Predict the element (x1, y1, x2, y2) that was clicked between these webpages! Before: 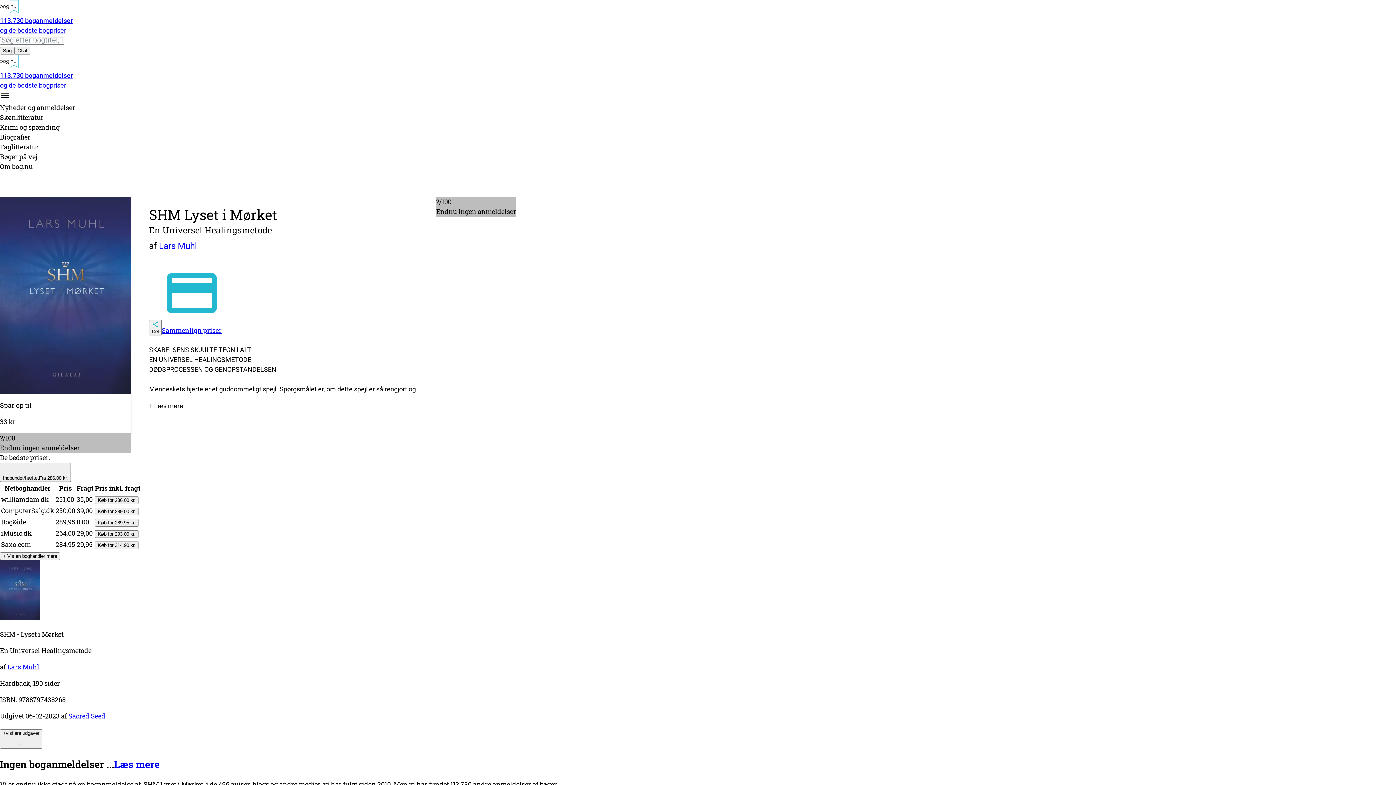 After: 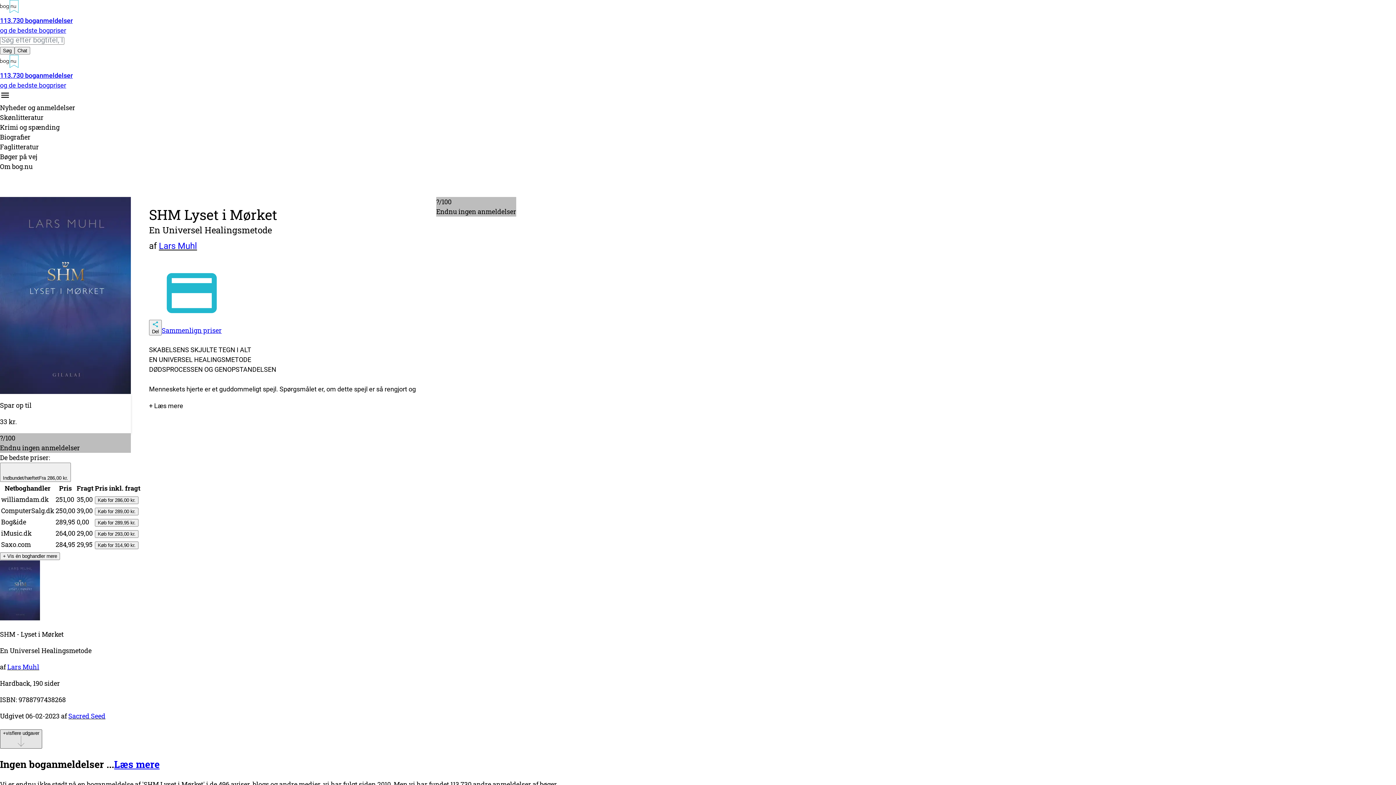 Action: label: +visflere udgaver bbox: (0, 729, 42, 749)